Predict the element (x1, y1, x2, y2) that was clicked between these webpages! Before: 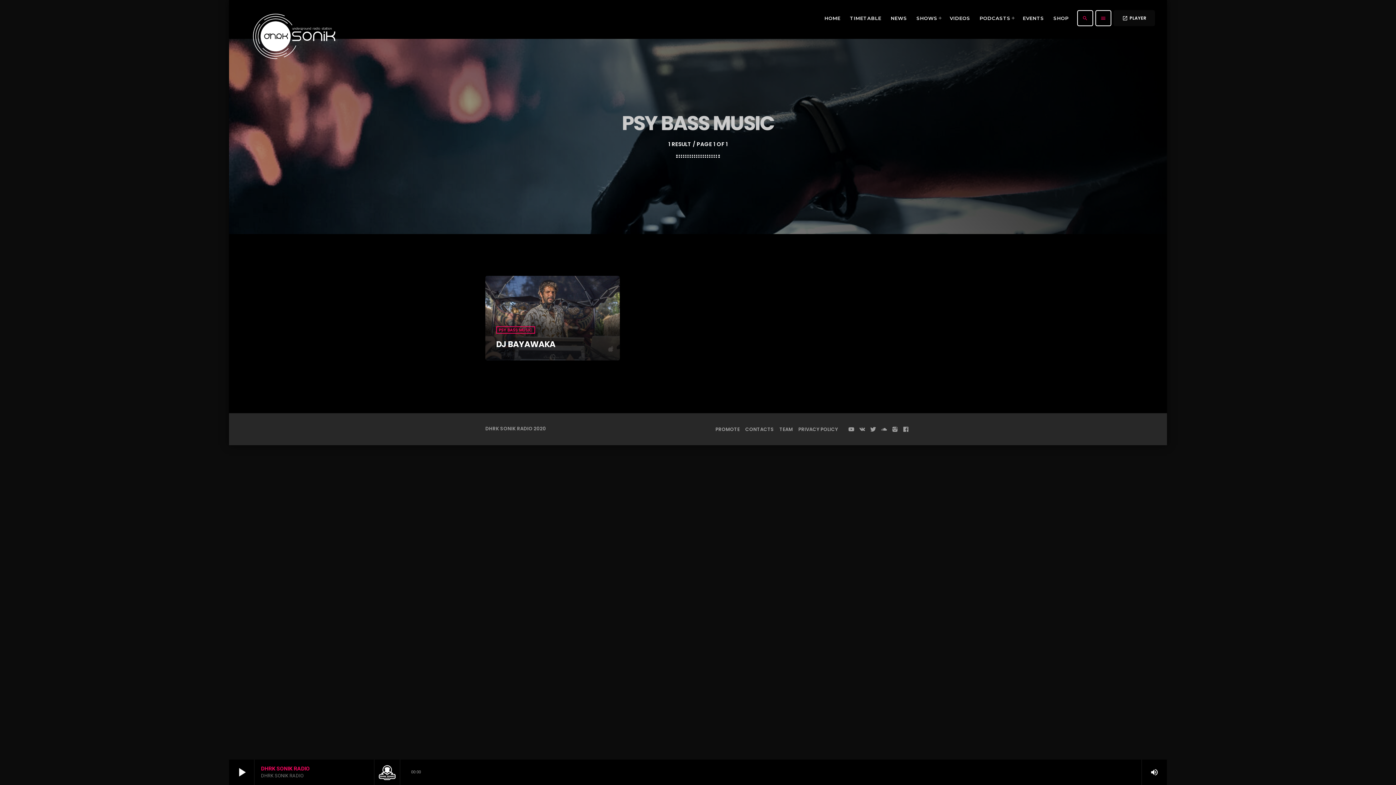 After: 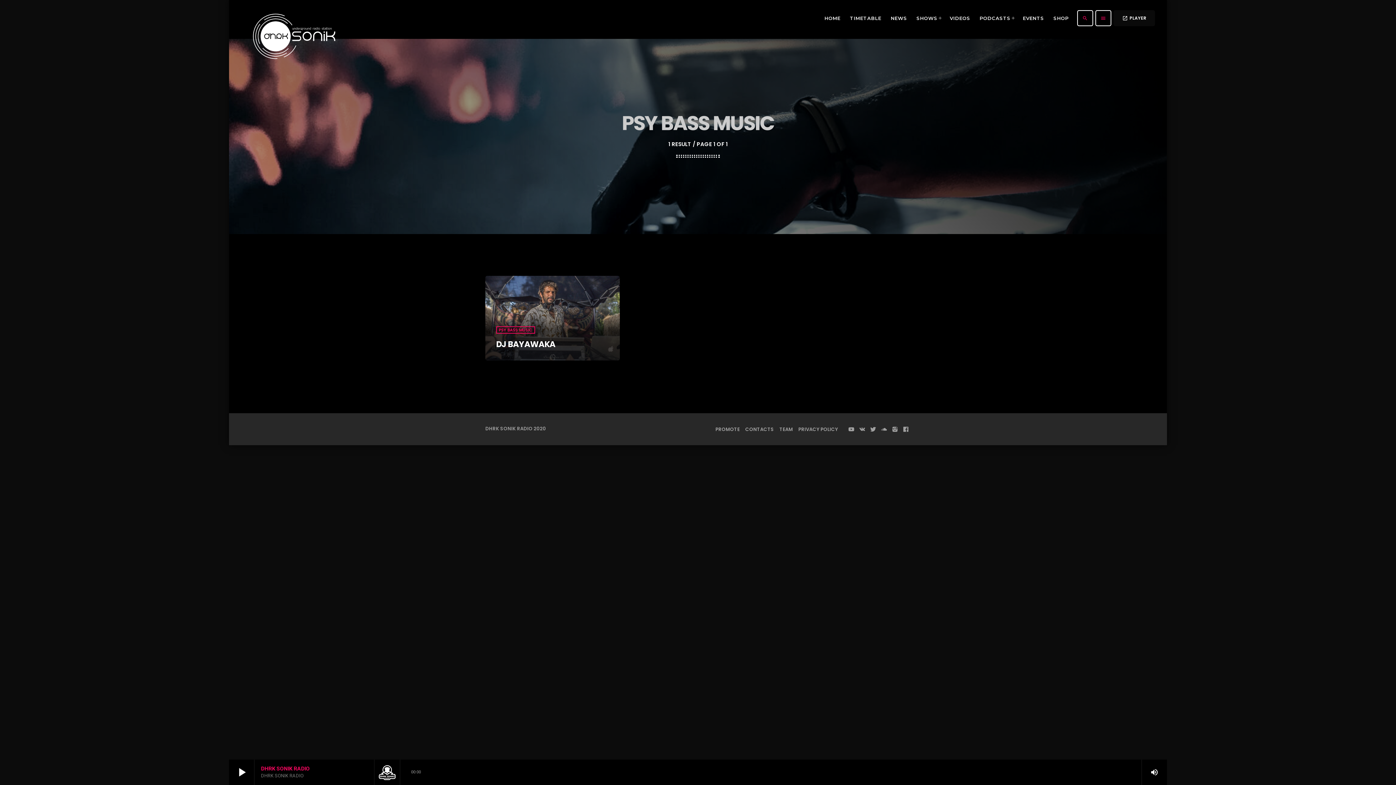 Action: bbox: (903, 426, 909, 433)